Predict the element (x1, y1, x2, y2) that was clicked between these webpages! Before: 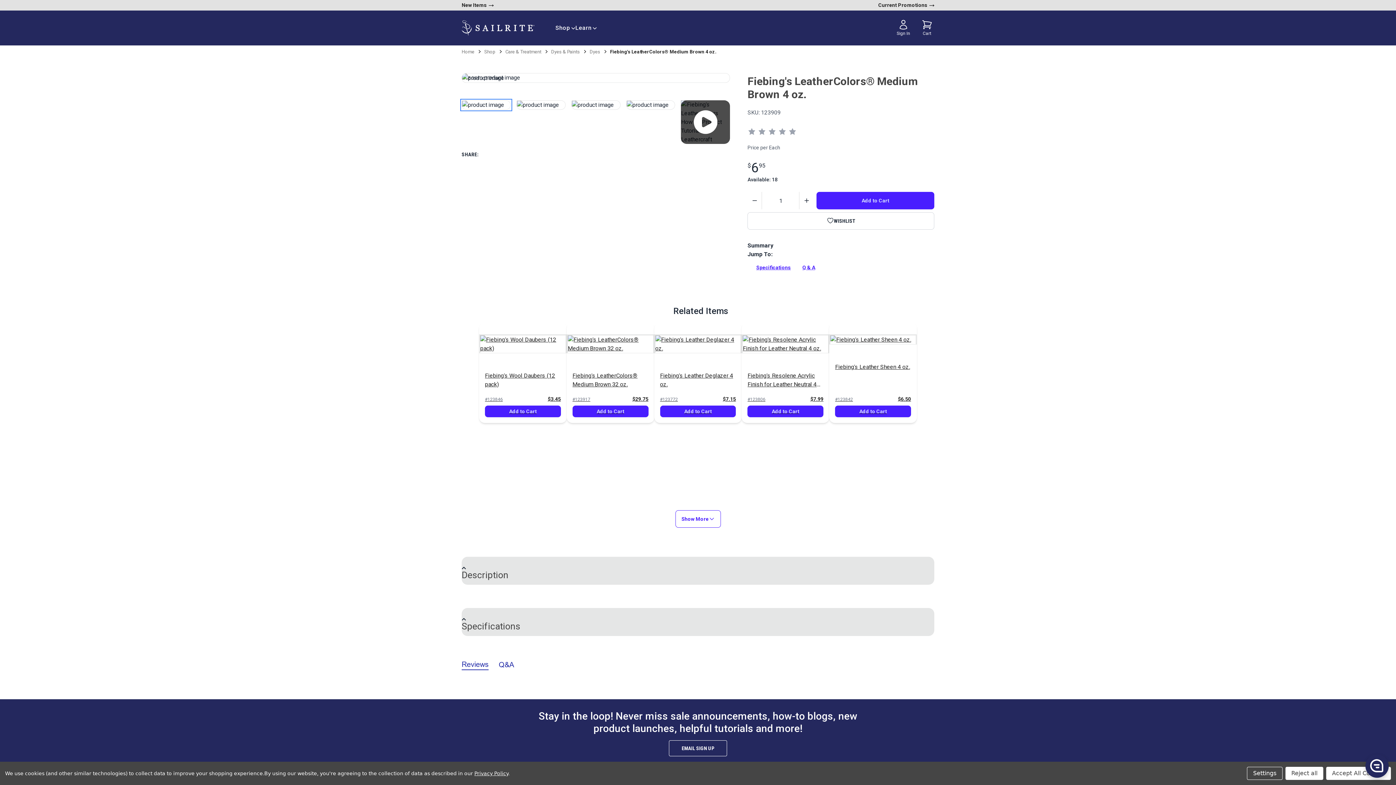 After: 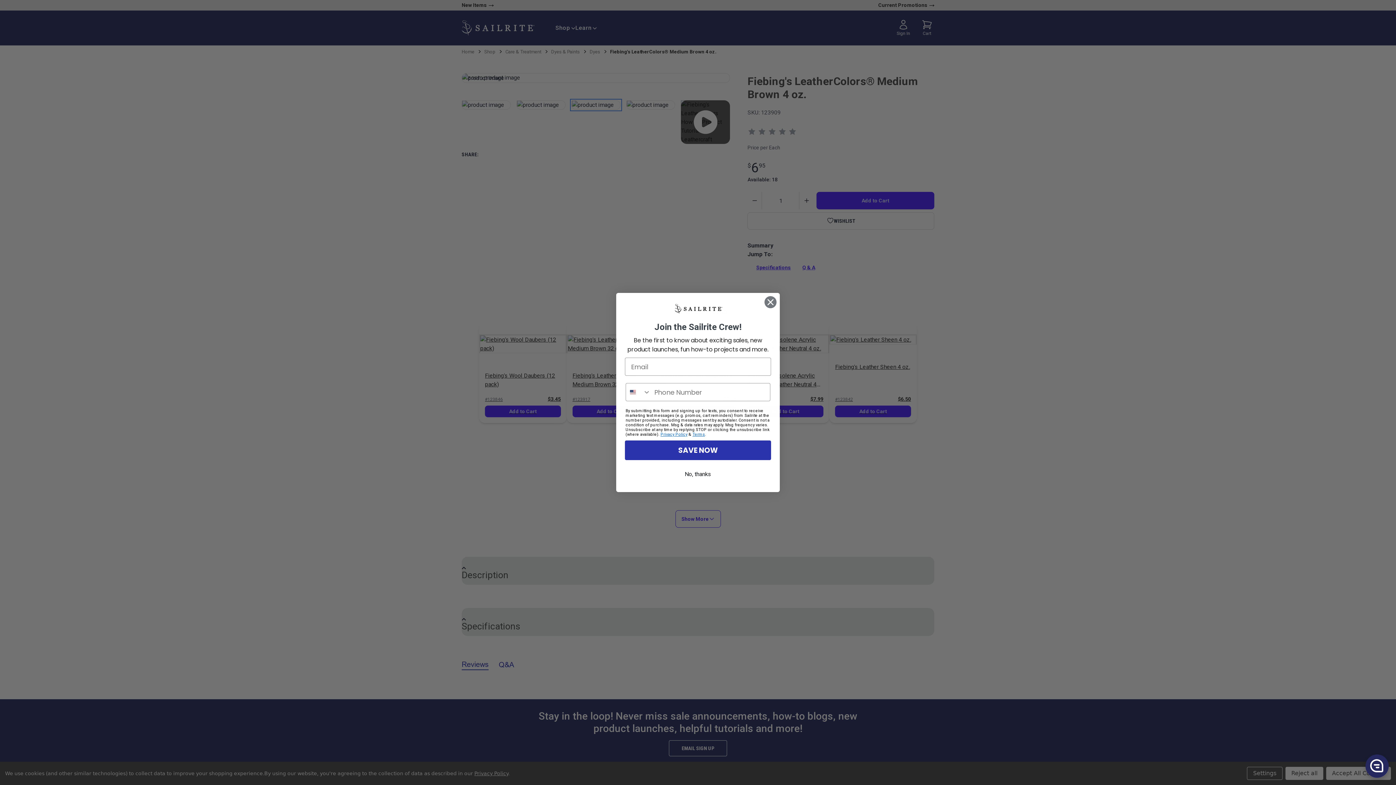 Action: bbox: (571, 100, 620, 109) label: product image